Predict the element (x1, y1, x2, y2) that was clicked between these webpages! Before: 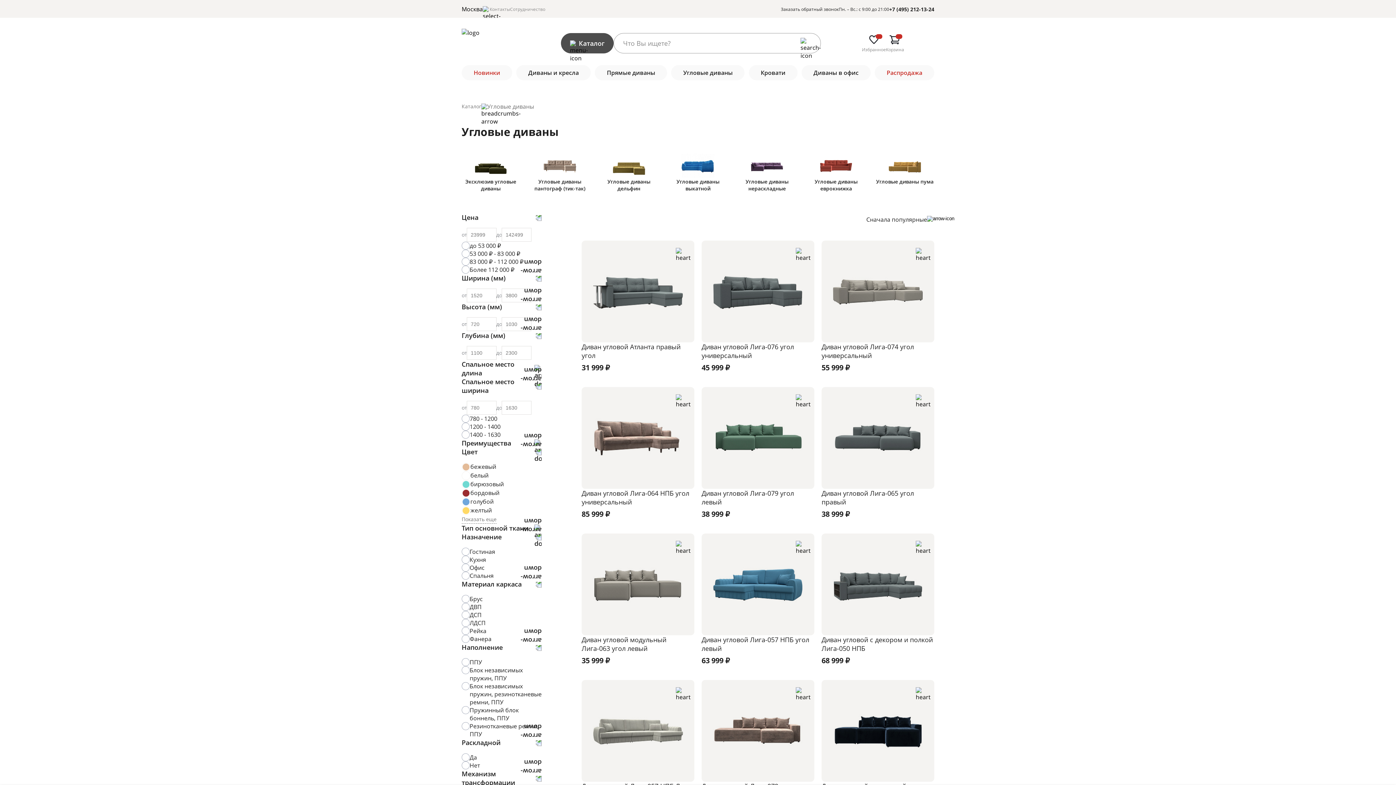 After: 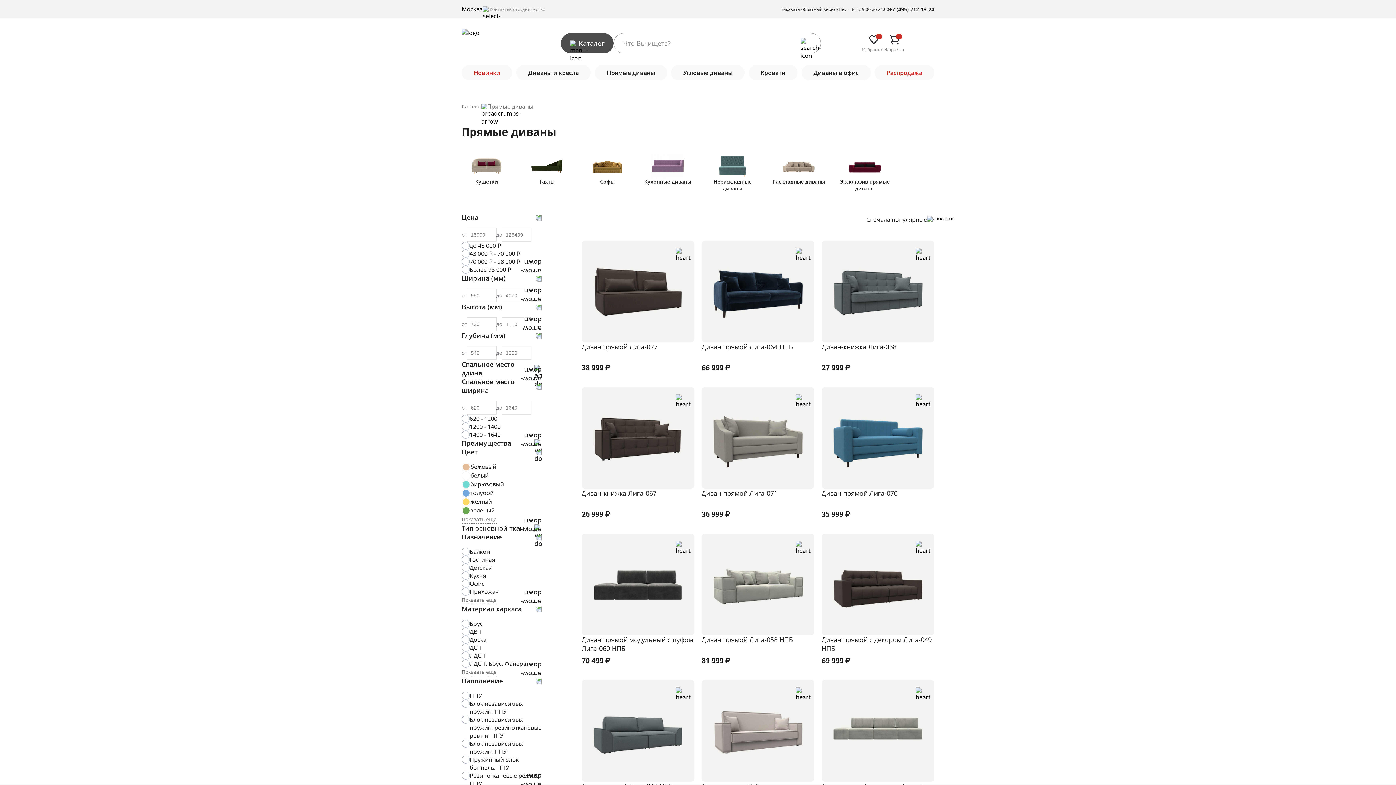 Action: label: Прямые диваны bbox: (595, 65, 667, 80)